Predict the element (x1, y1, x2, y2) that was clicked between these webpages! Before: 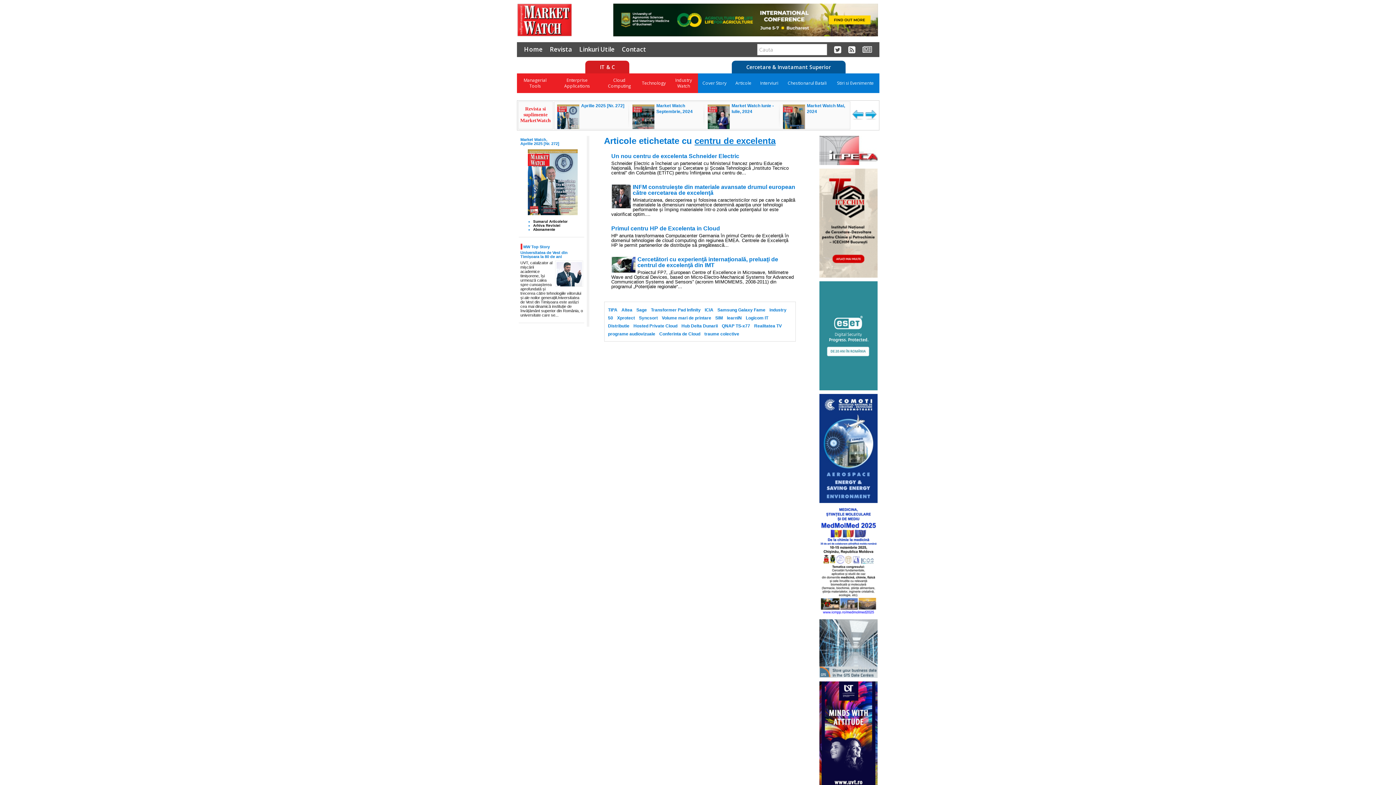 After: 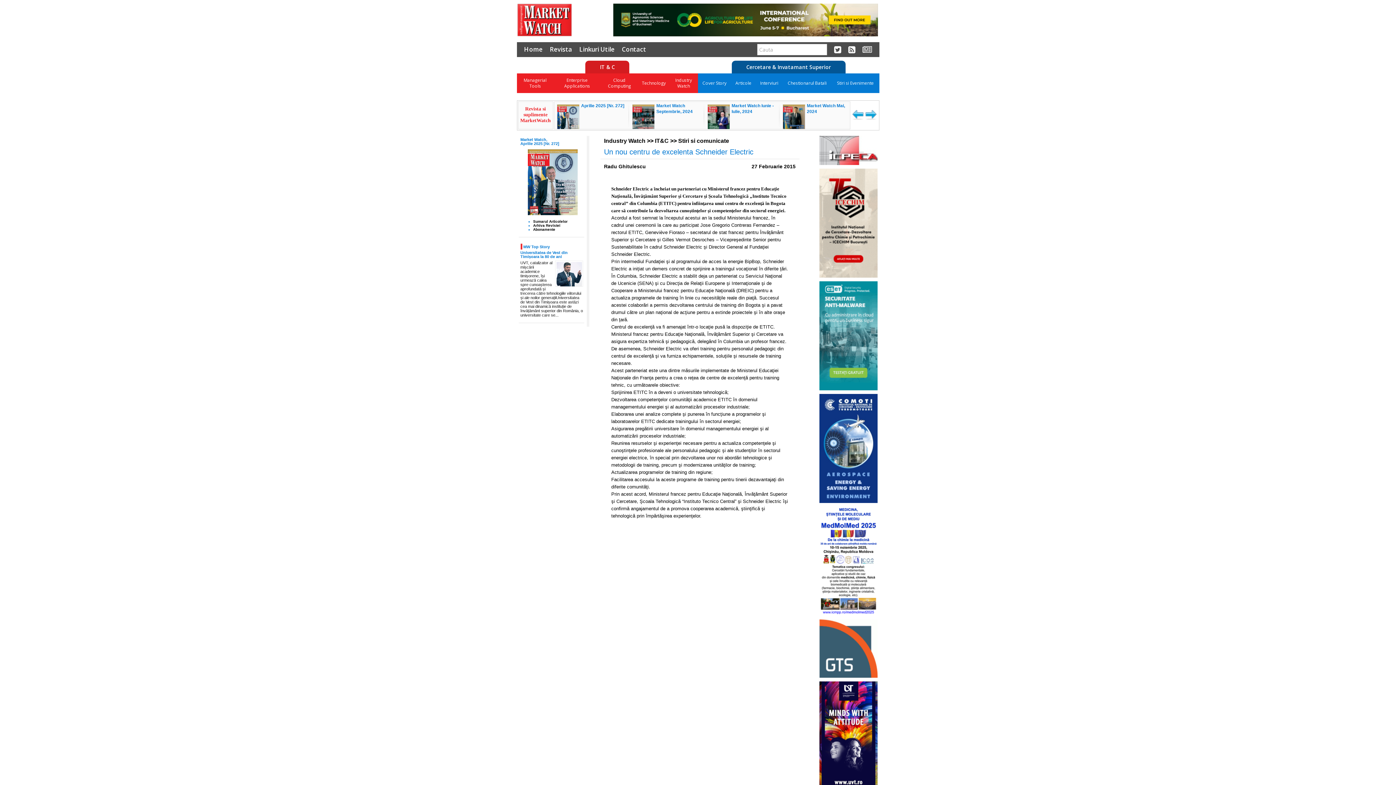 Action: bbox: (611, 161, 795, 175) label: Schneider Electric a încheiat un parteneriat cu Ministerul francez pentru Educaţie Naţională, Învăţământ Superior şi Cercetare şi Şcoala Tehnologică „Instituto Tecnico central” din Columbia (ETITC) pentru înfiinţarea unui centru de...